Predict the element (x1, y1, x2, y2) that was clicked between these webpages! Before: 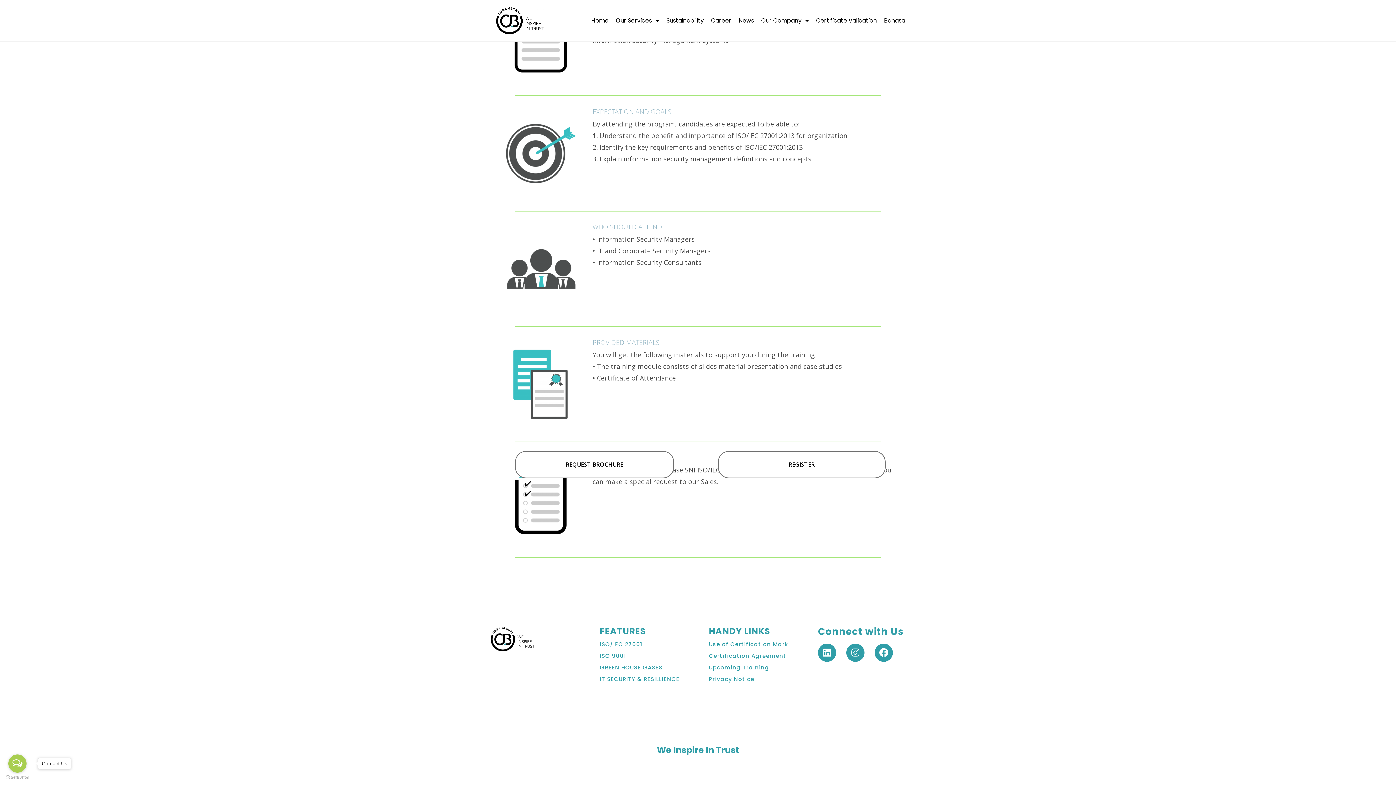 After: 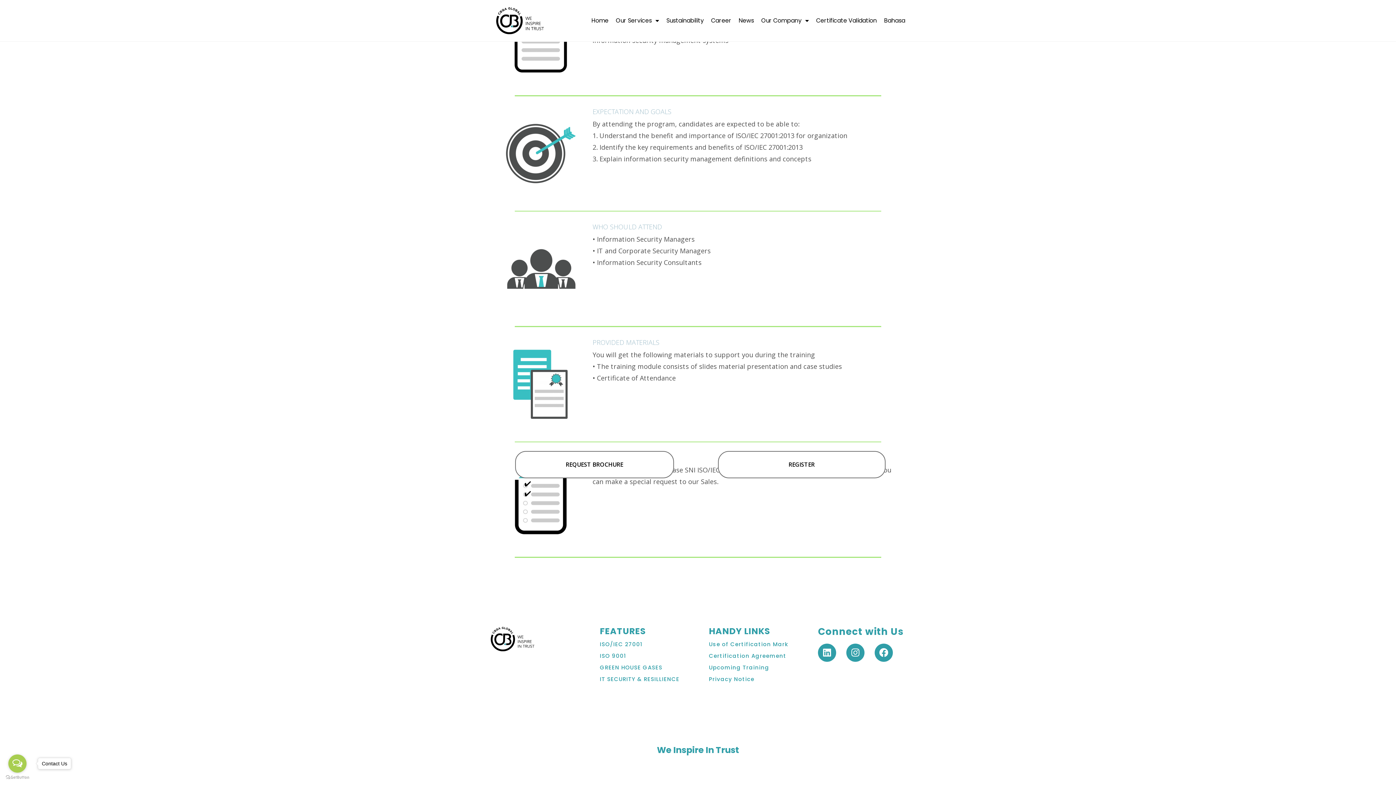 Action: bbox: (515, 451, 674, 478) label: REQUEST BROCHURE